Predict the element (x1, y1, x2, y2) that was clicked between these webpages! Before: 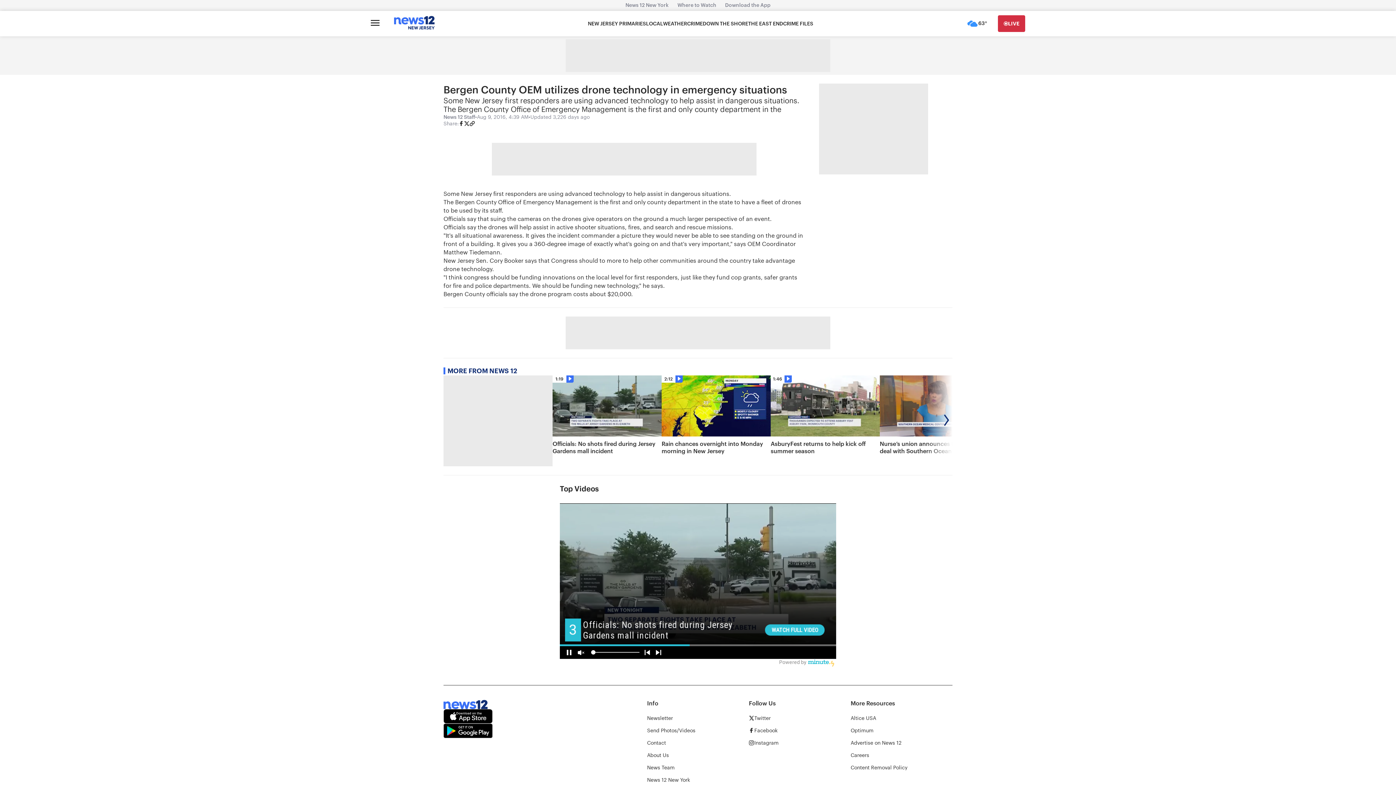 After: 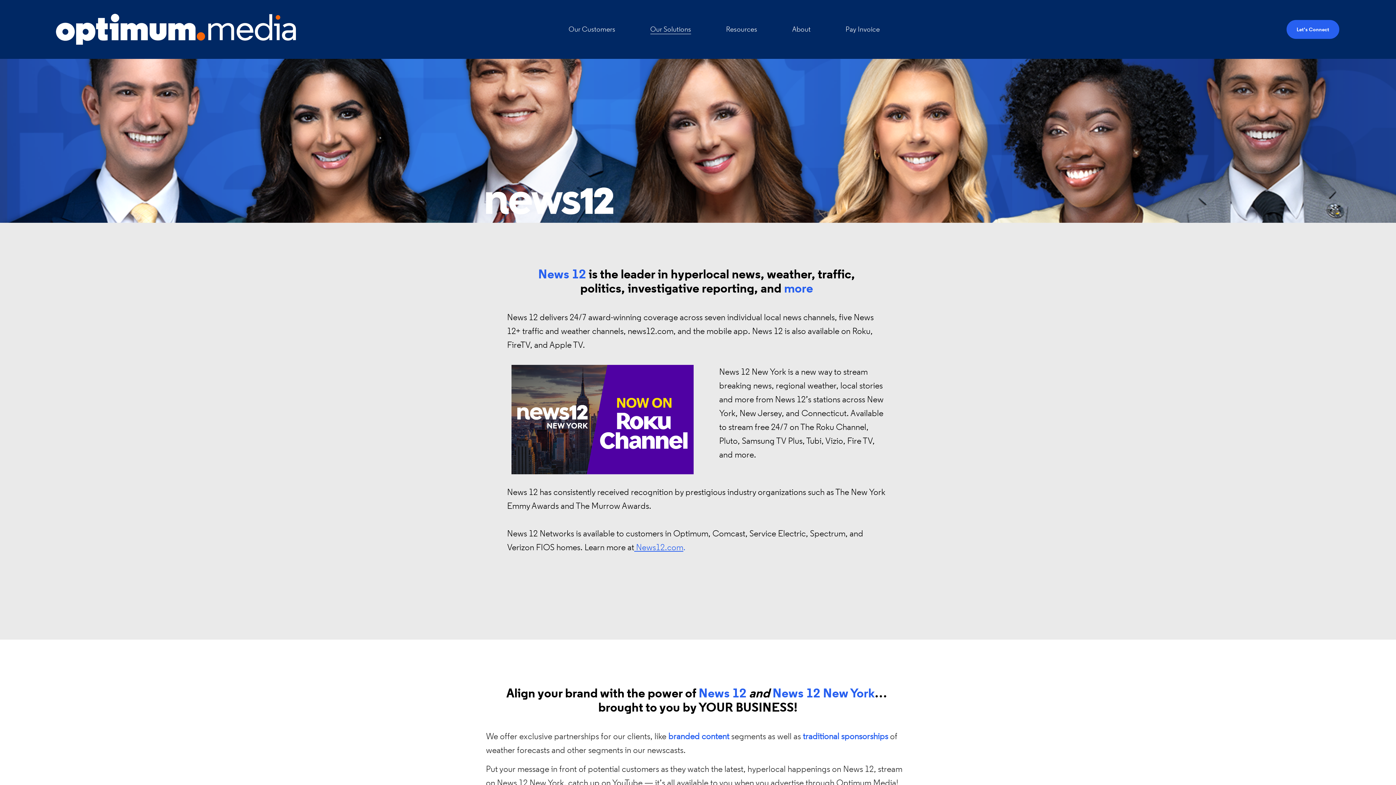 Action: label: Advertise on News 12 bbox: (850, 740, 901, 746)